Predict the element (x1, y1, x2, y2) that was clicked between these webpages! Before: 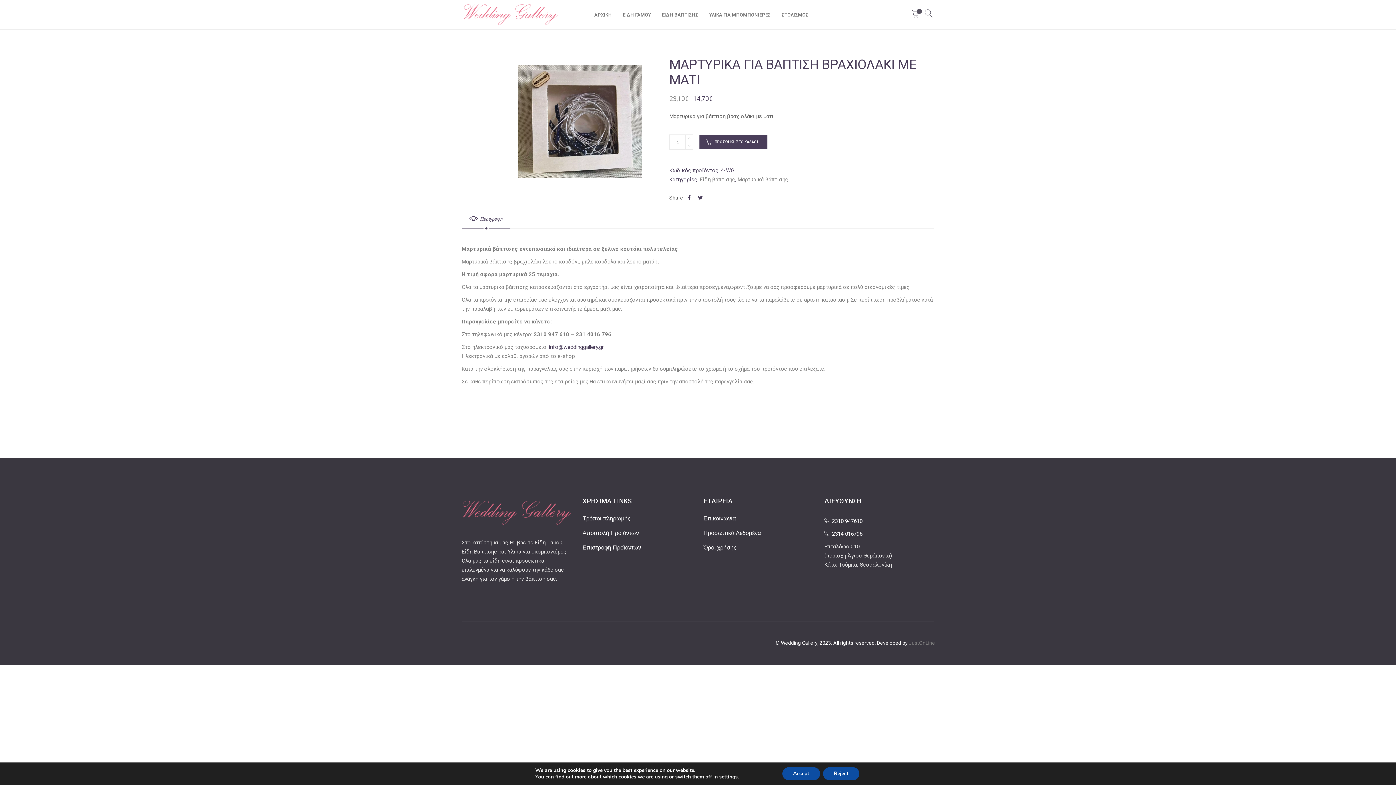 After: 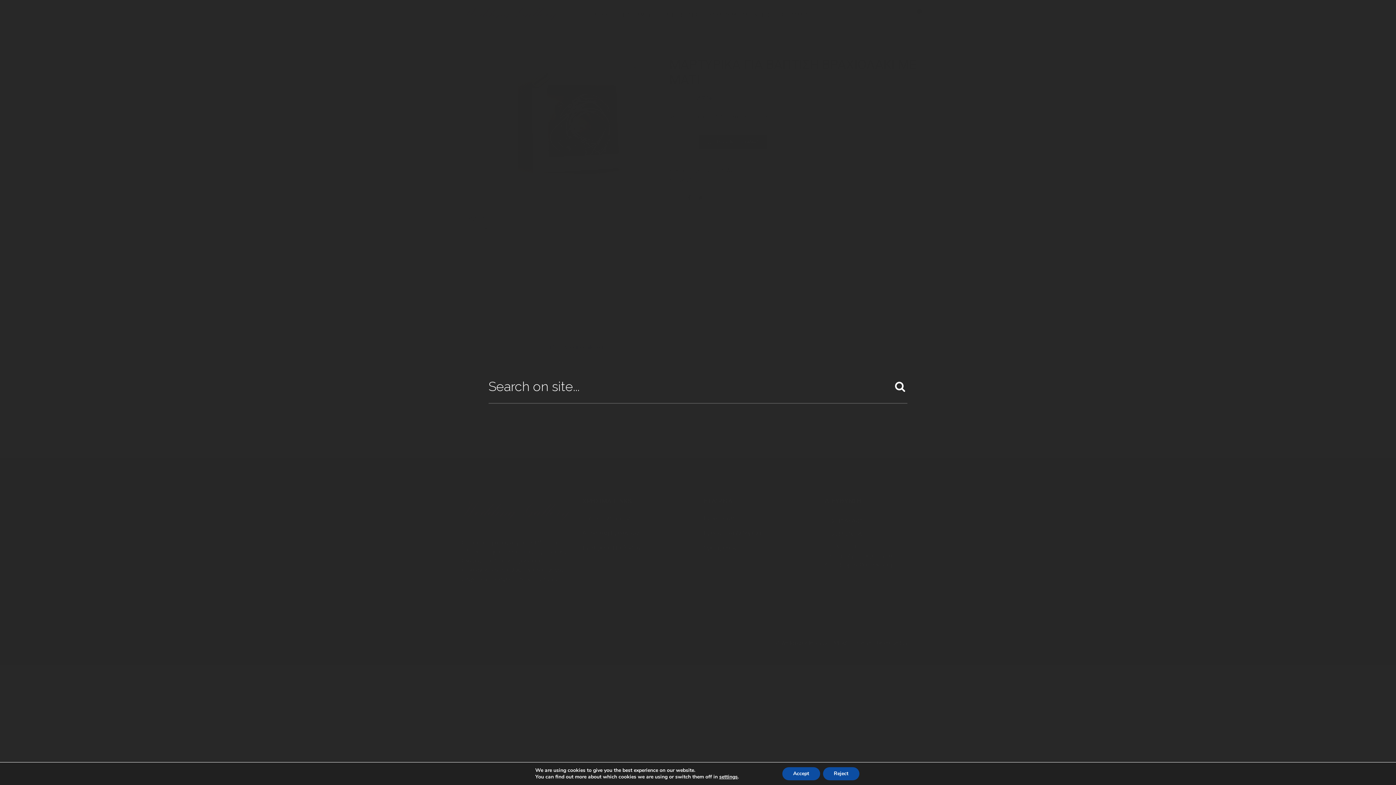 Action: bbox: (925, 9, 933, 18)